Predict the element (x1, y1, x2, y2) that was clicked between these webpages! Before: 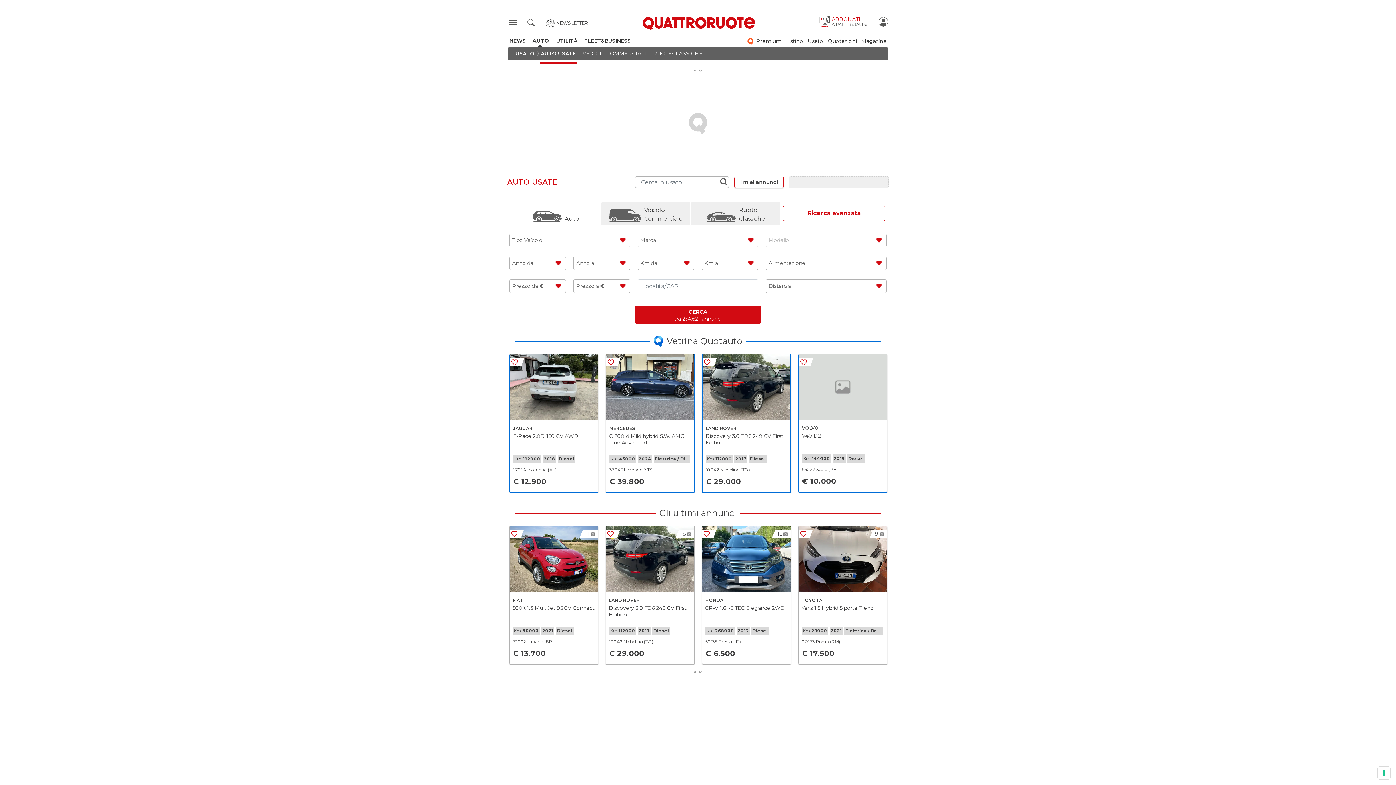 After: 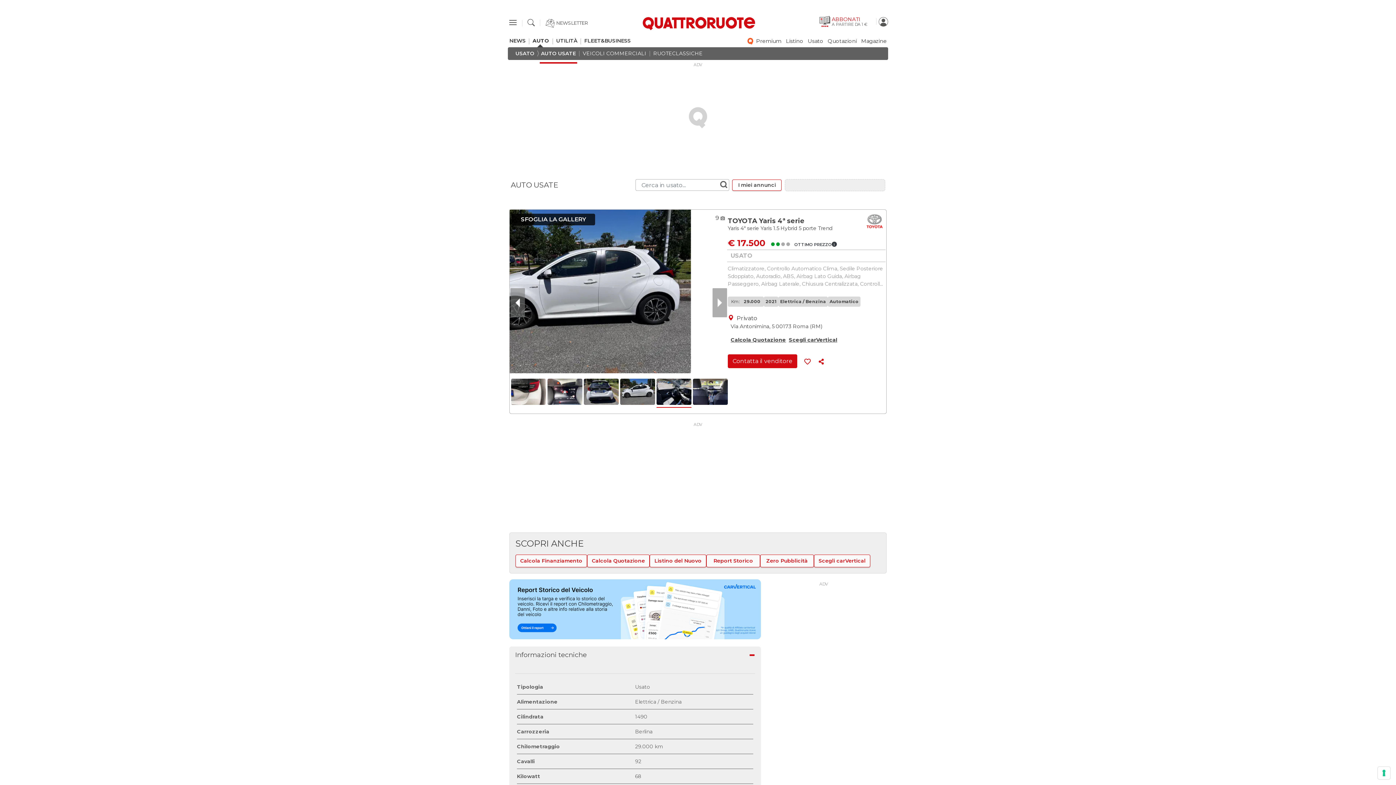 Action: label: 9
TOYOTA
Yaris 1.5 Hybrid 5 porte Trend
Km 29000
2021
Elettrica / Benzina
00173 Roma (RM)
€ 17.500 bbox: (798, 525, 887, 665)